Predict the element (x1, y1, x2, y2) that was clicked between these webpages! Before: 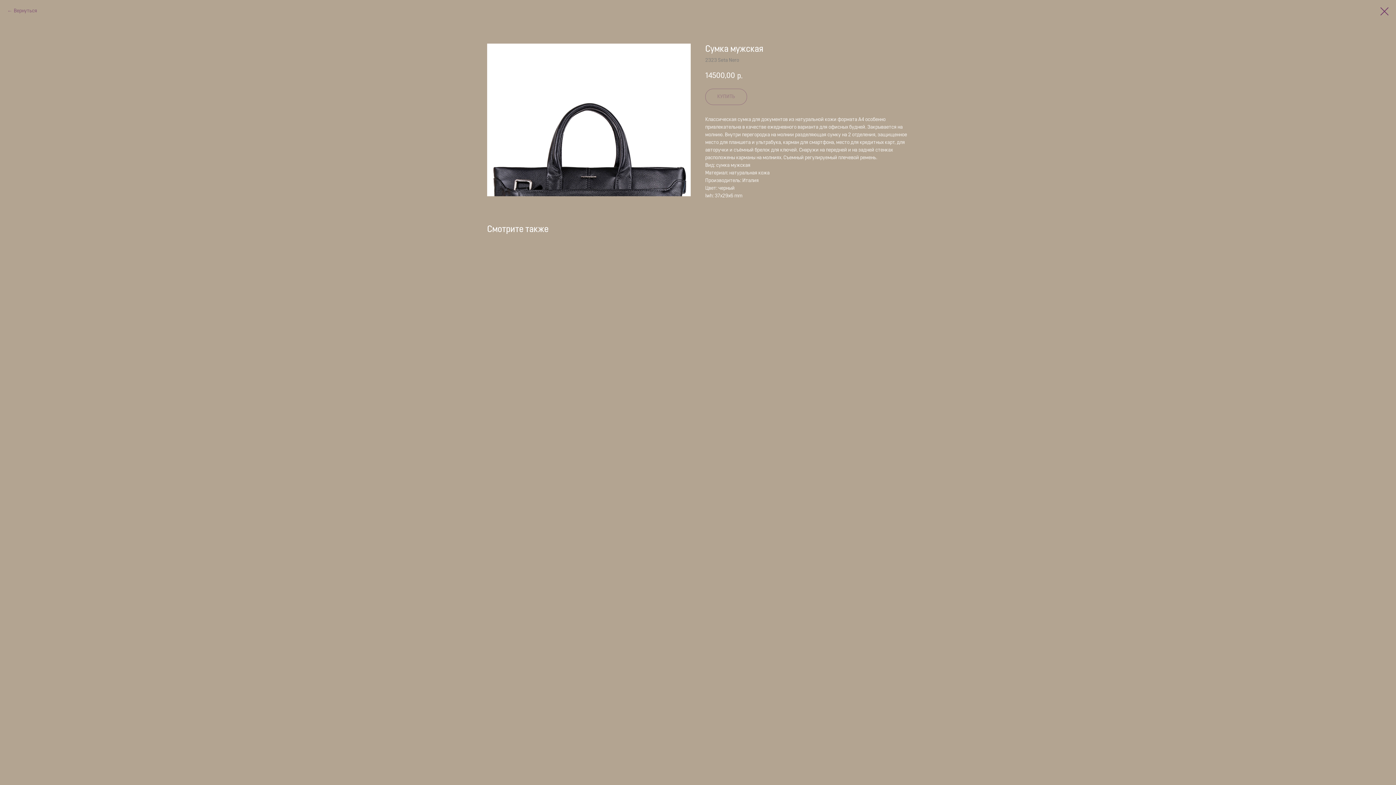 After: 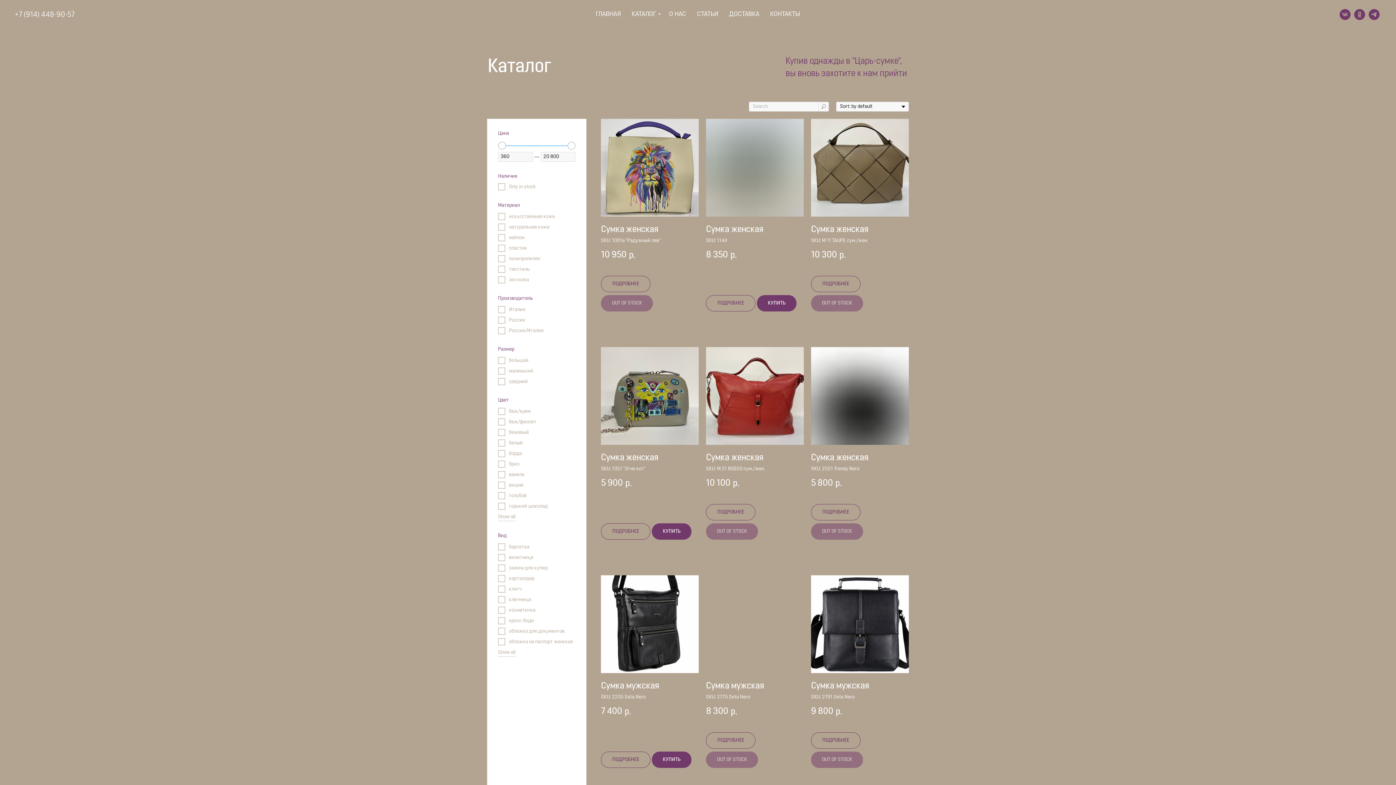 Action: bbox: (7, 7, 37, 14) label: Вернуться